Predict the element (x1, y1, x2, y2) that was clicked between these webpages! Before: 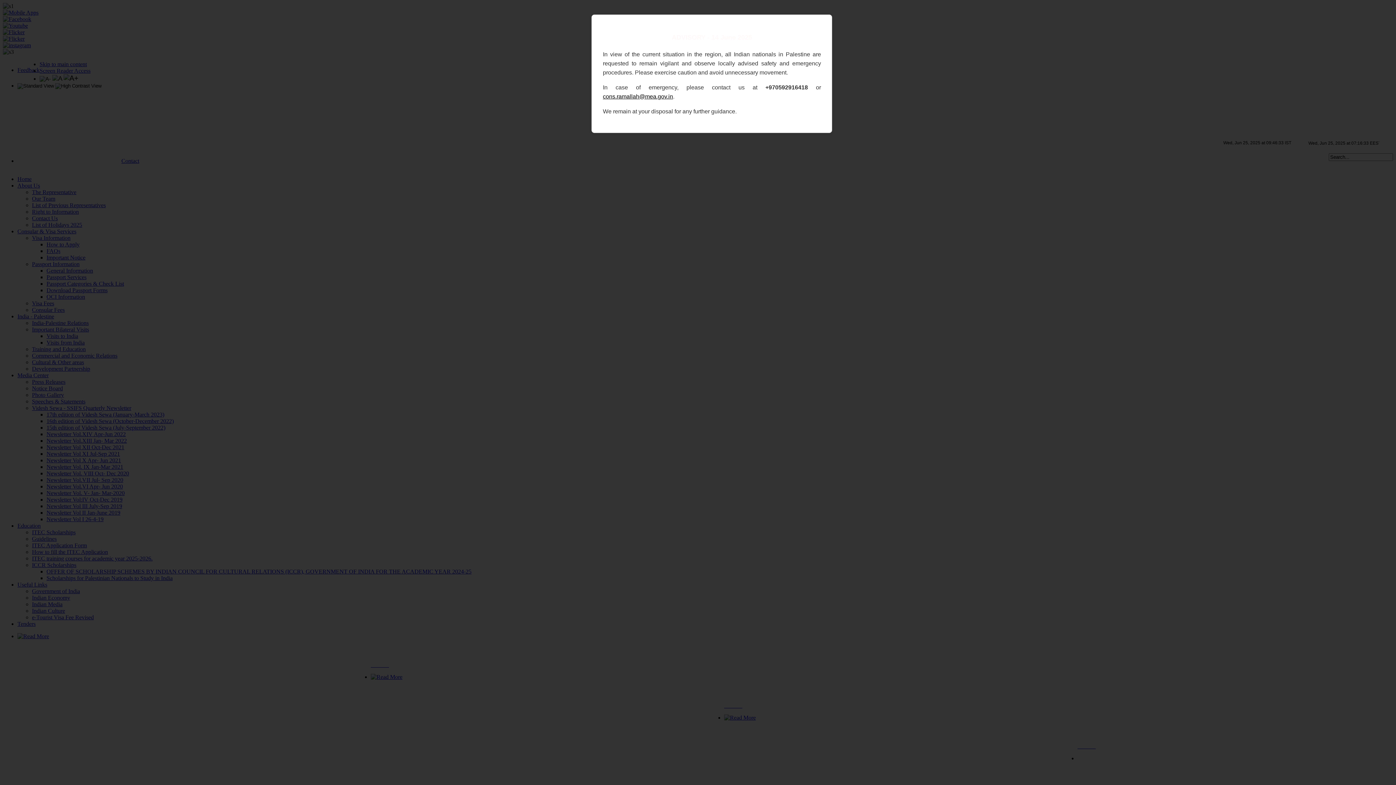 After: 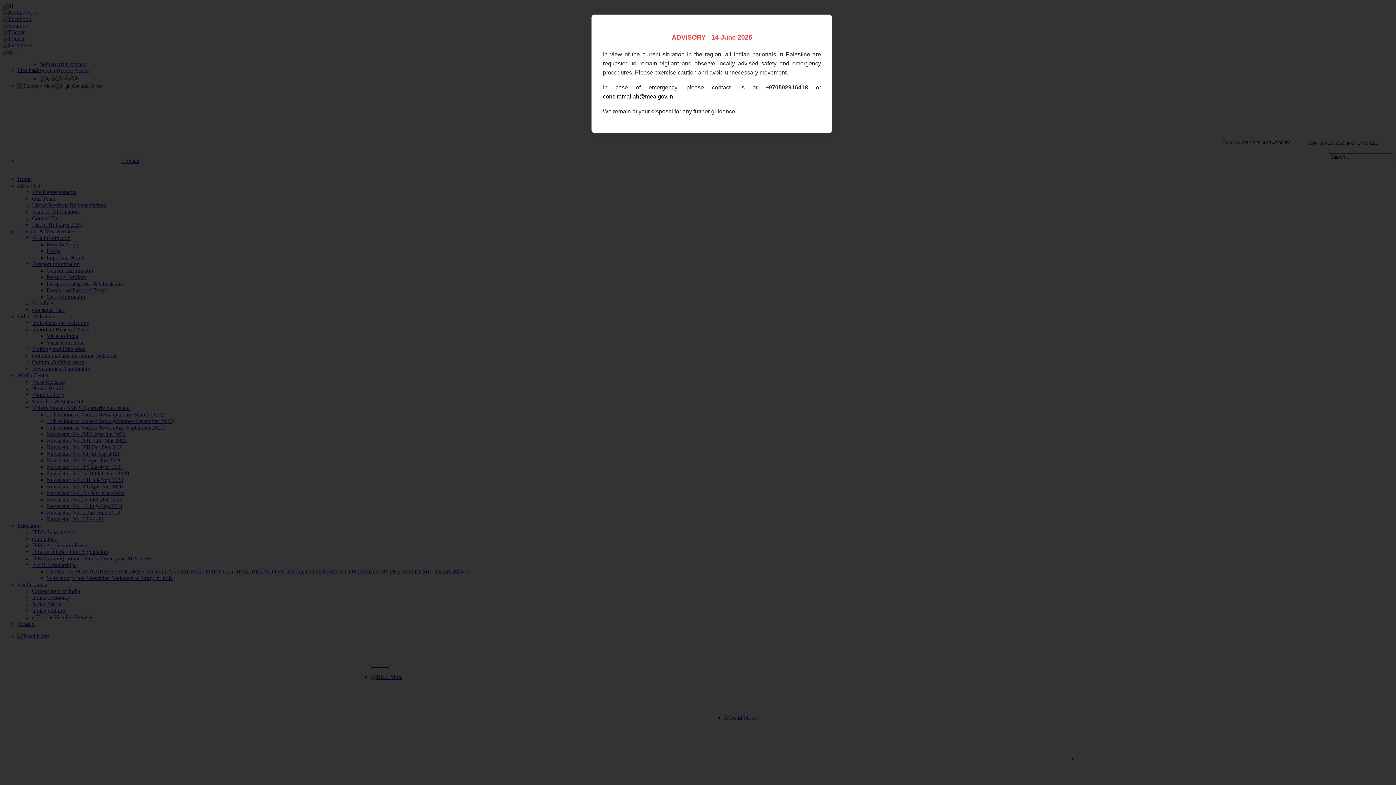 Action: label: cons.ramallah@mea.gov.in bbox: (603, 93, 673, 99)